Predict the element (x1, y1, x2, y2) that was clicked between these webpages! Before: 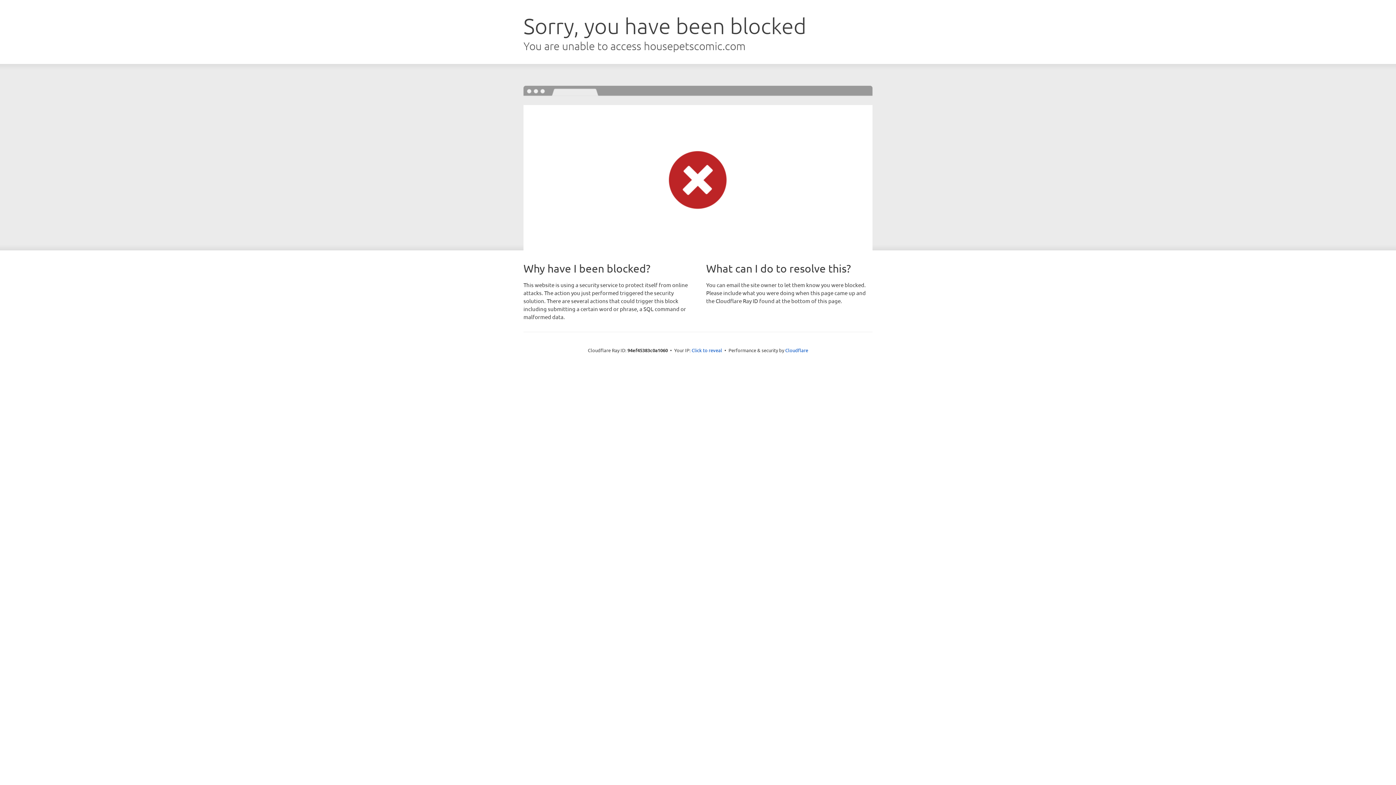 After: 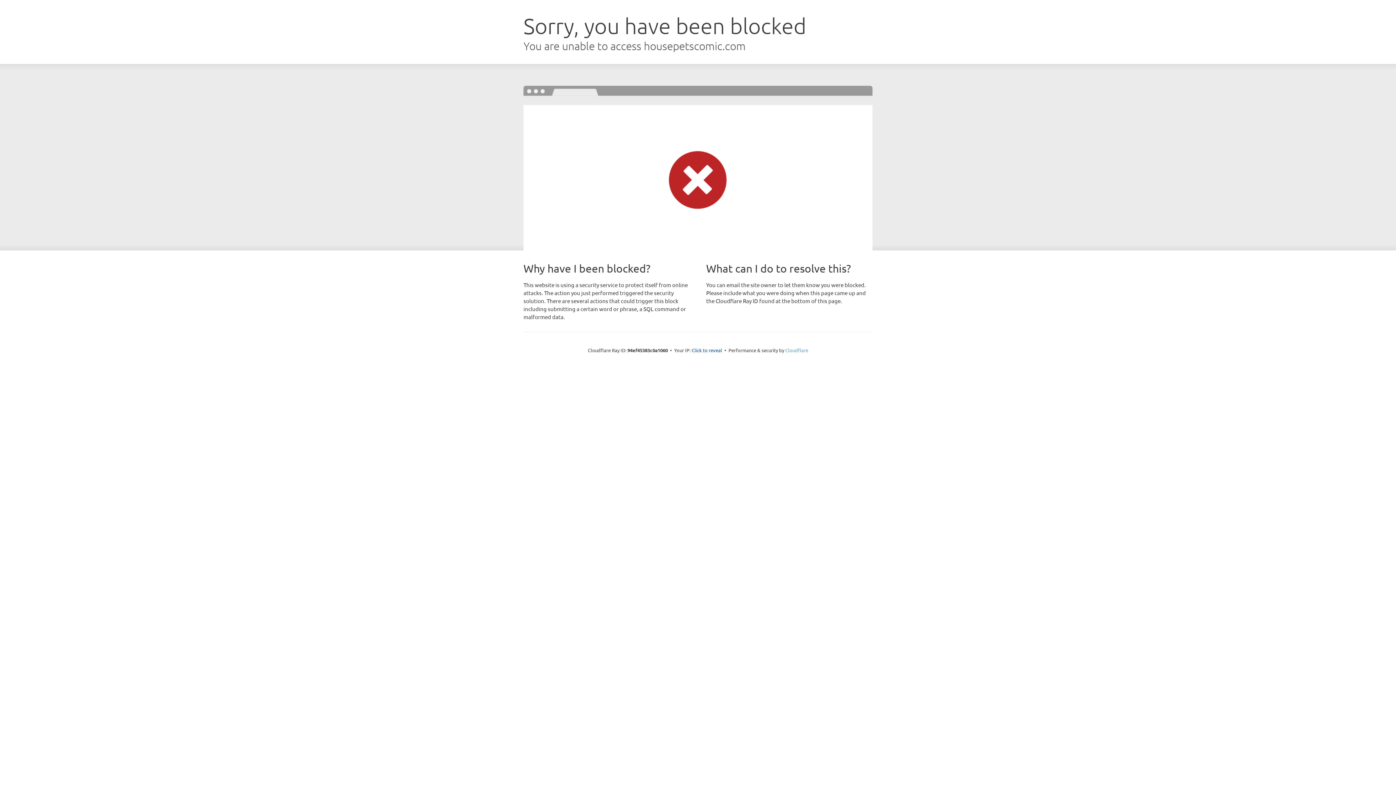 Action: bbox: (785, 347, 808, 353) label: Cloudflare